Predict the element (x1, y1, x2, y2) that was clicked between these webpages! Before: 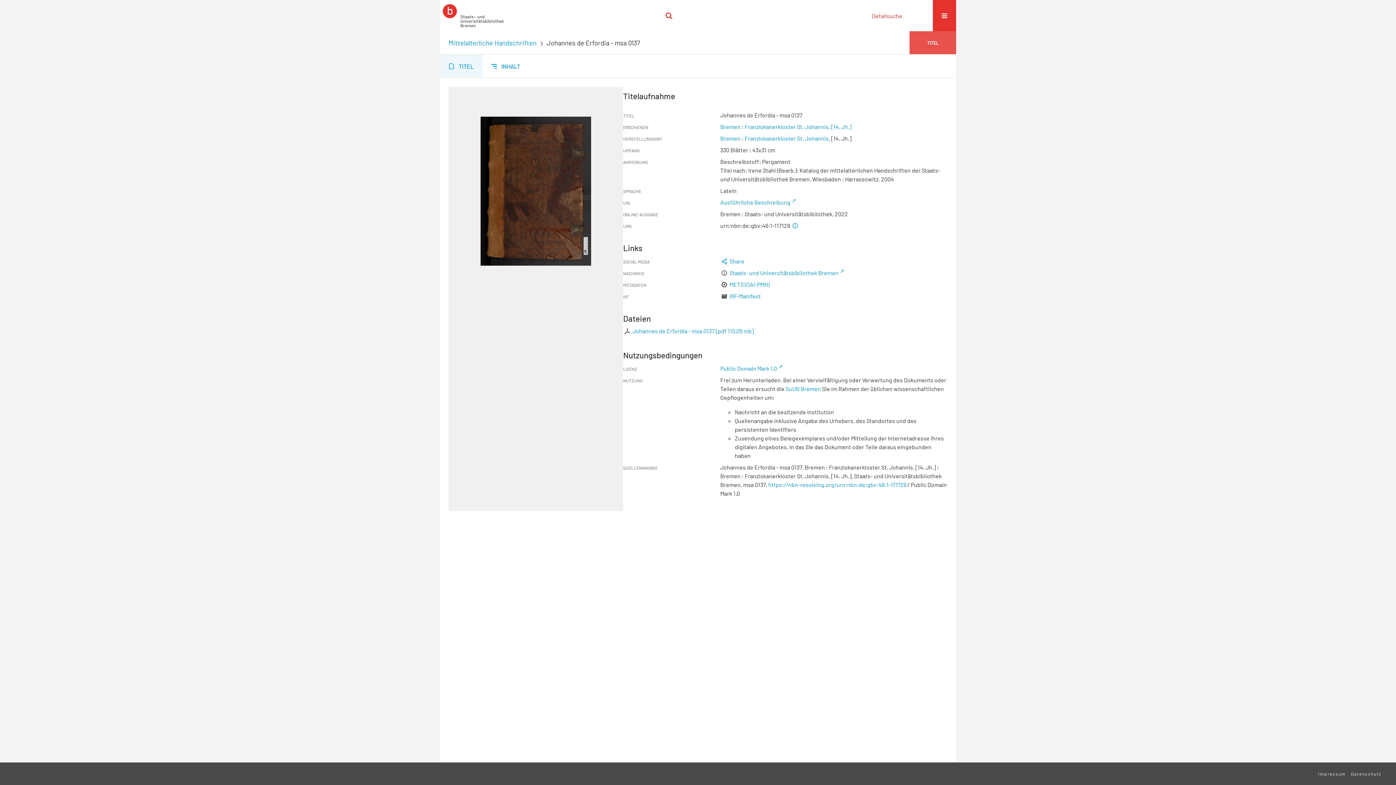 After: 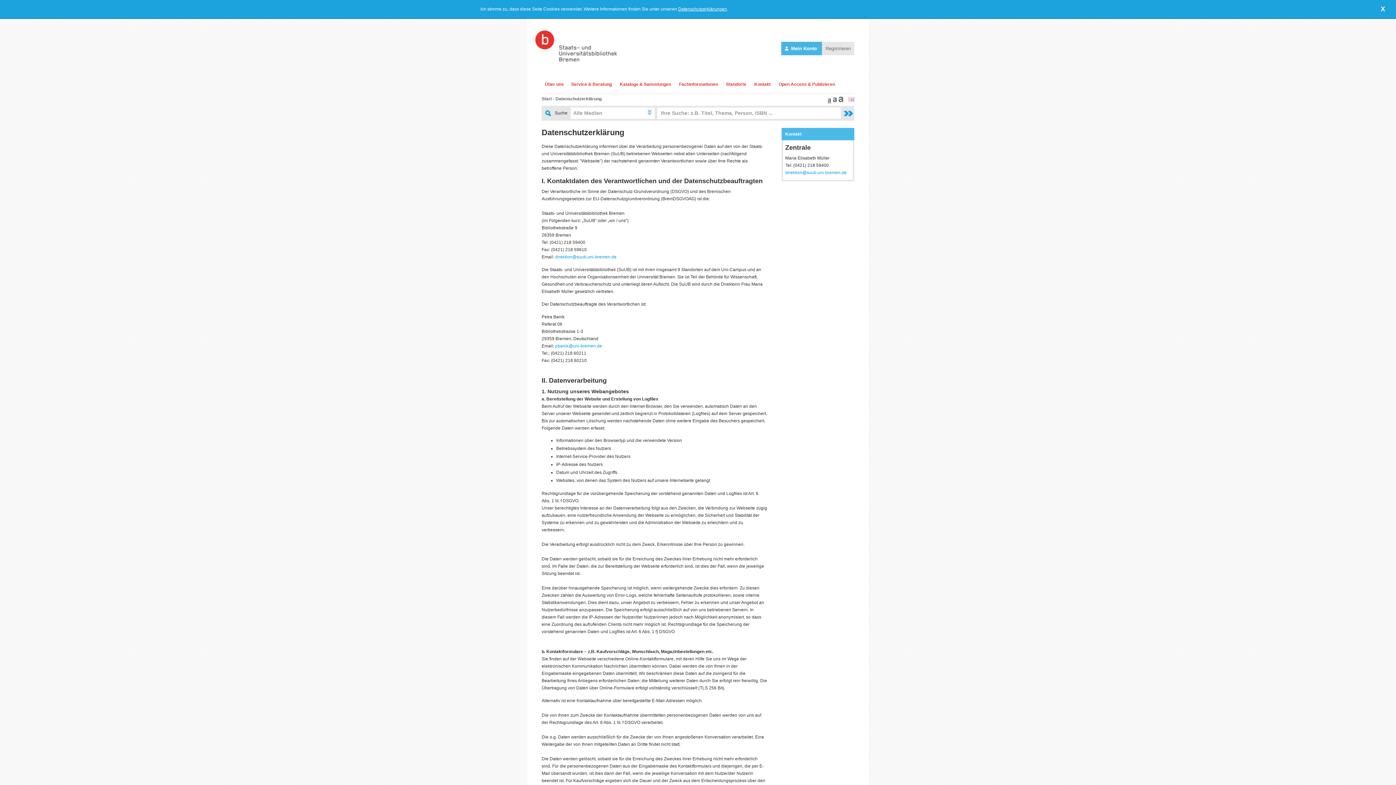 Action: label: Datenschutz bbox: (1351, 771, 1381, 776)